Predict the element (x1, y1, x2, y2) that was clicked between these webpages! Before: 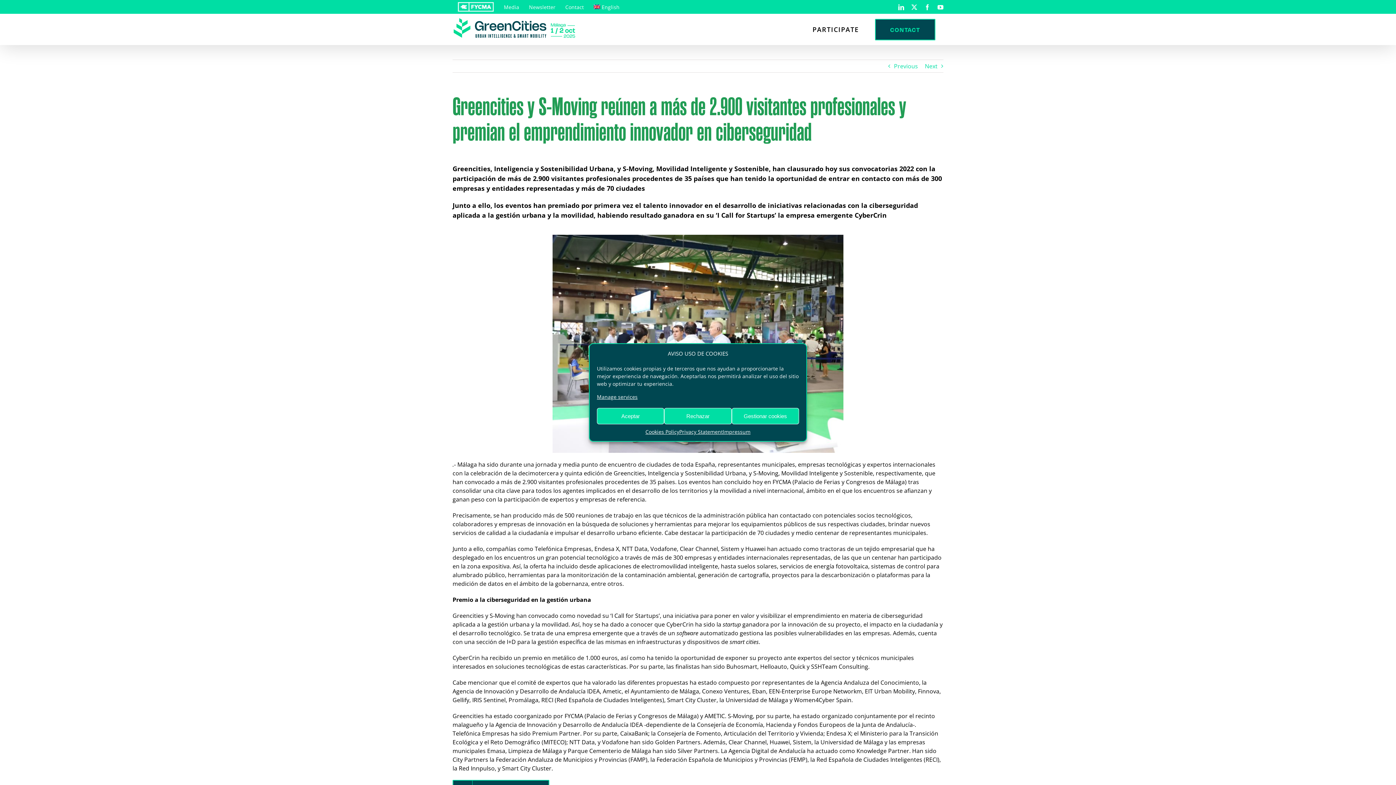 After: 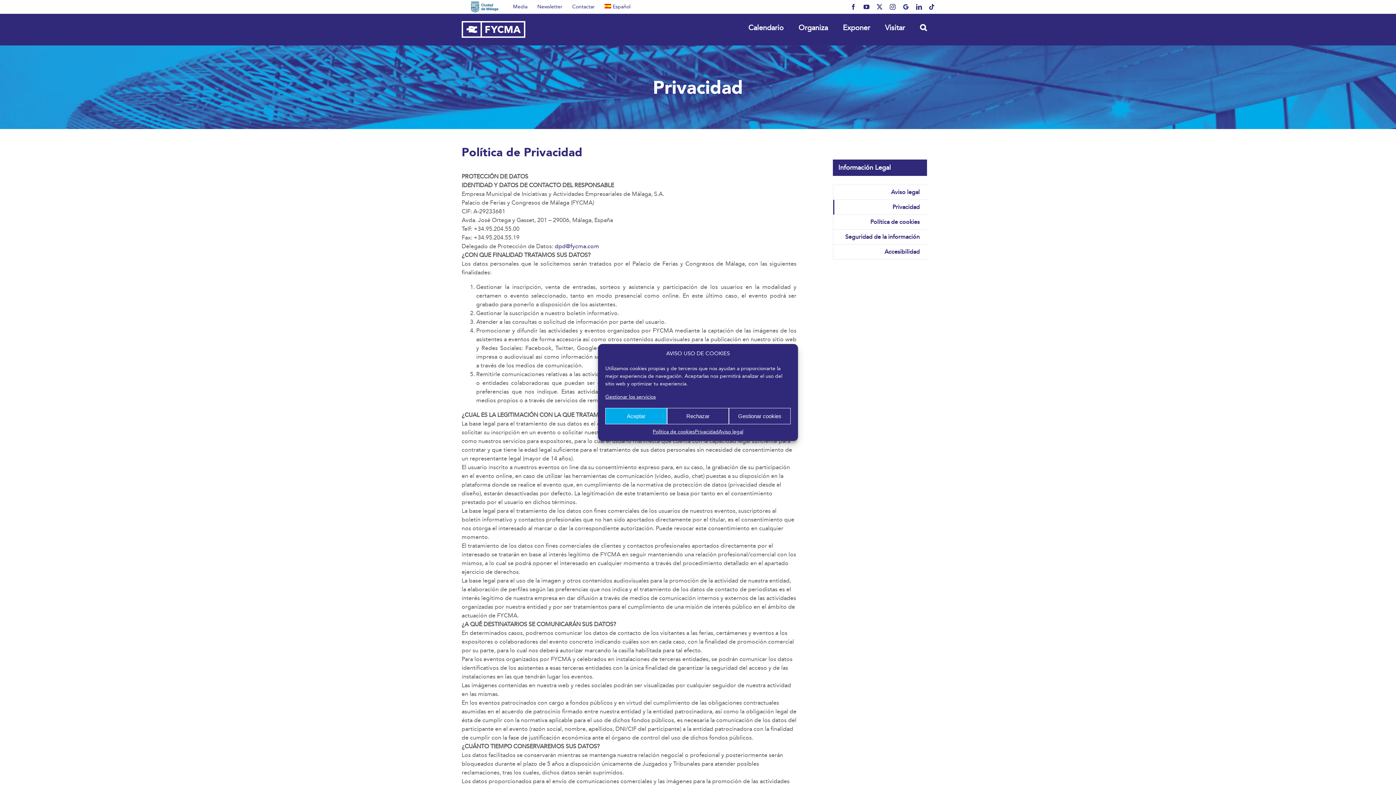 Action: bbox: (679, 428, 723, 435) label: Privacy Statement